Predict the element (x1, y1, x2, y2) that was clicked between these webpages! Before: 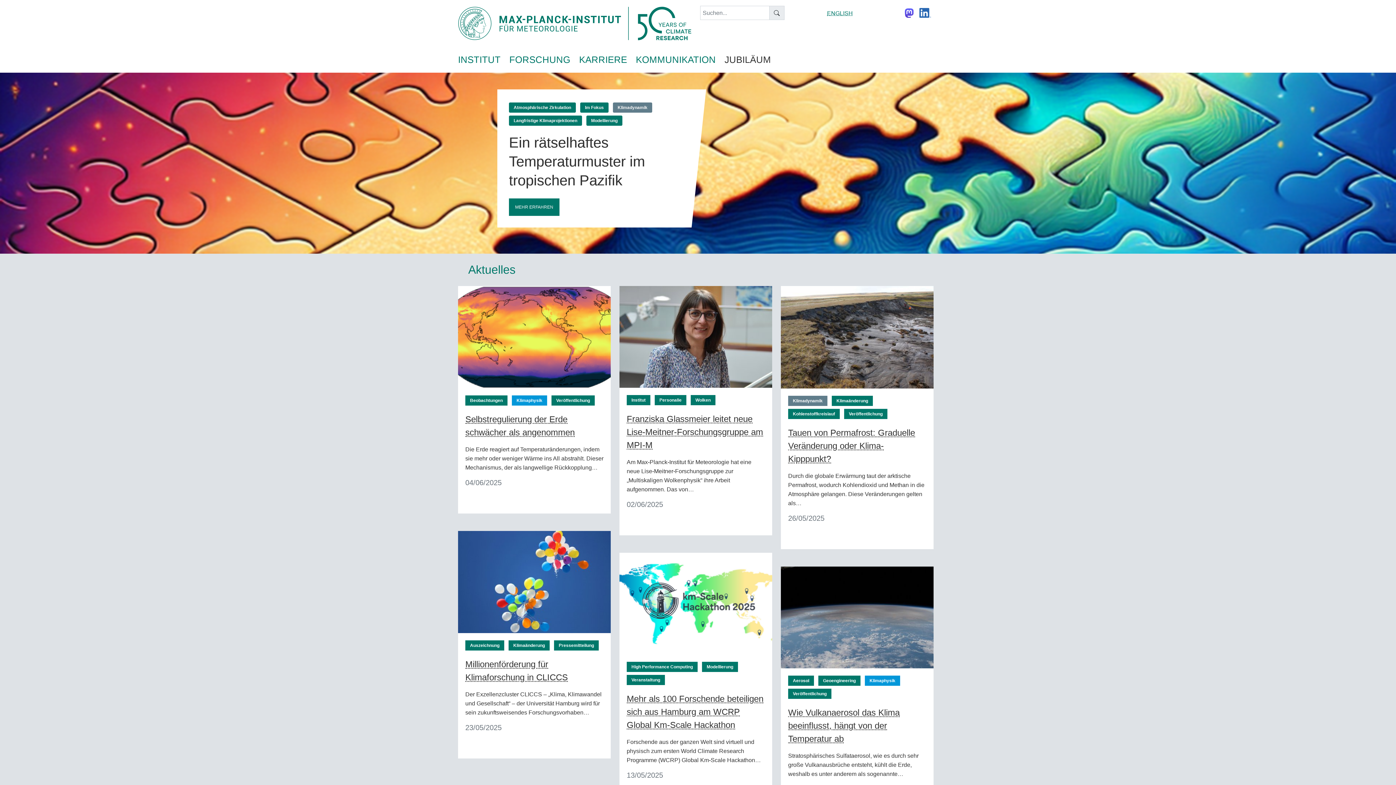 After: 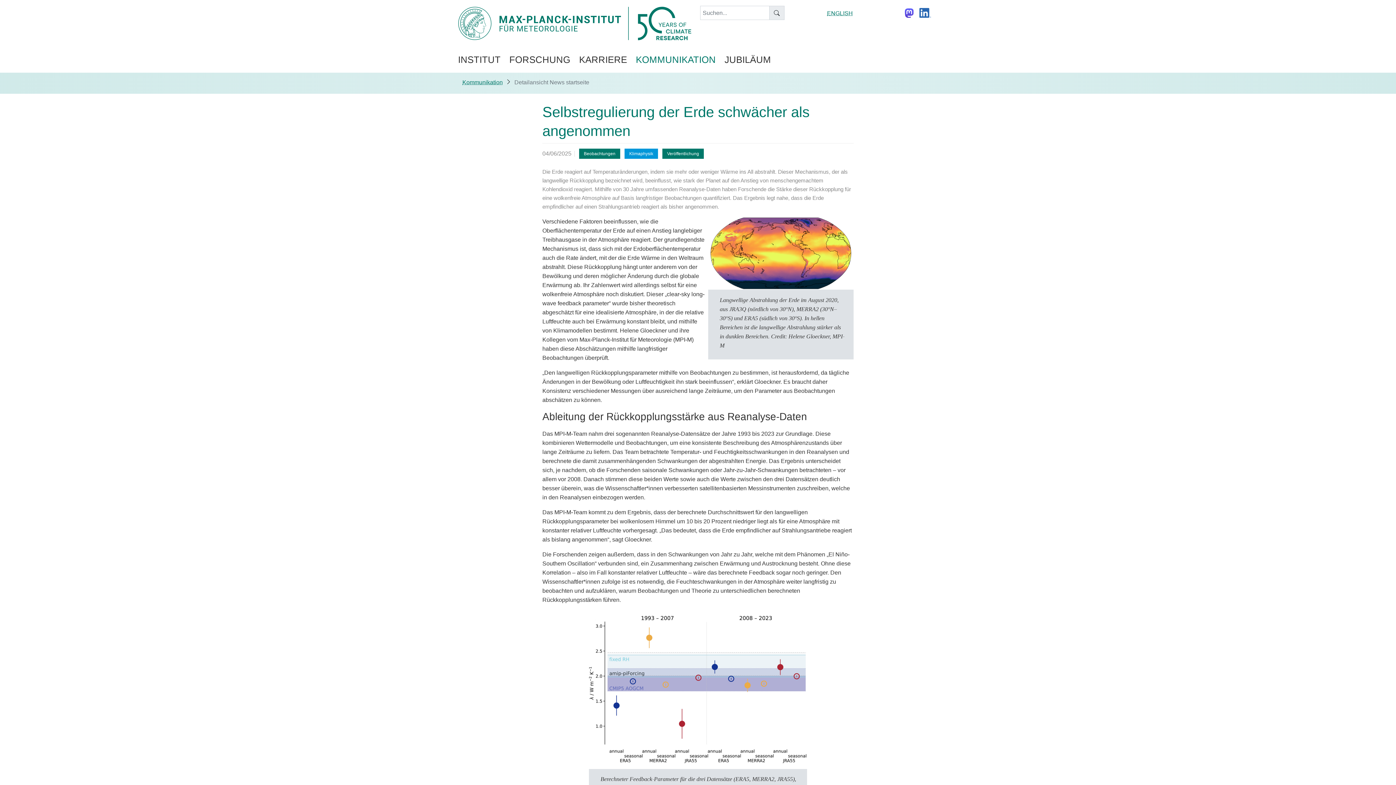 Action: bbox: (458, 333, 610, 340)